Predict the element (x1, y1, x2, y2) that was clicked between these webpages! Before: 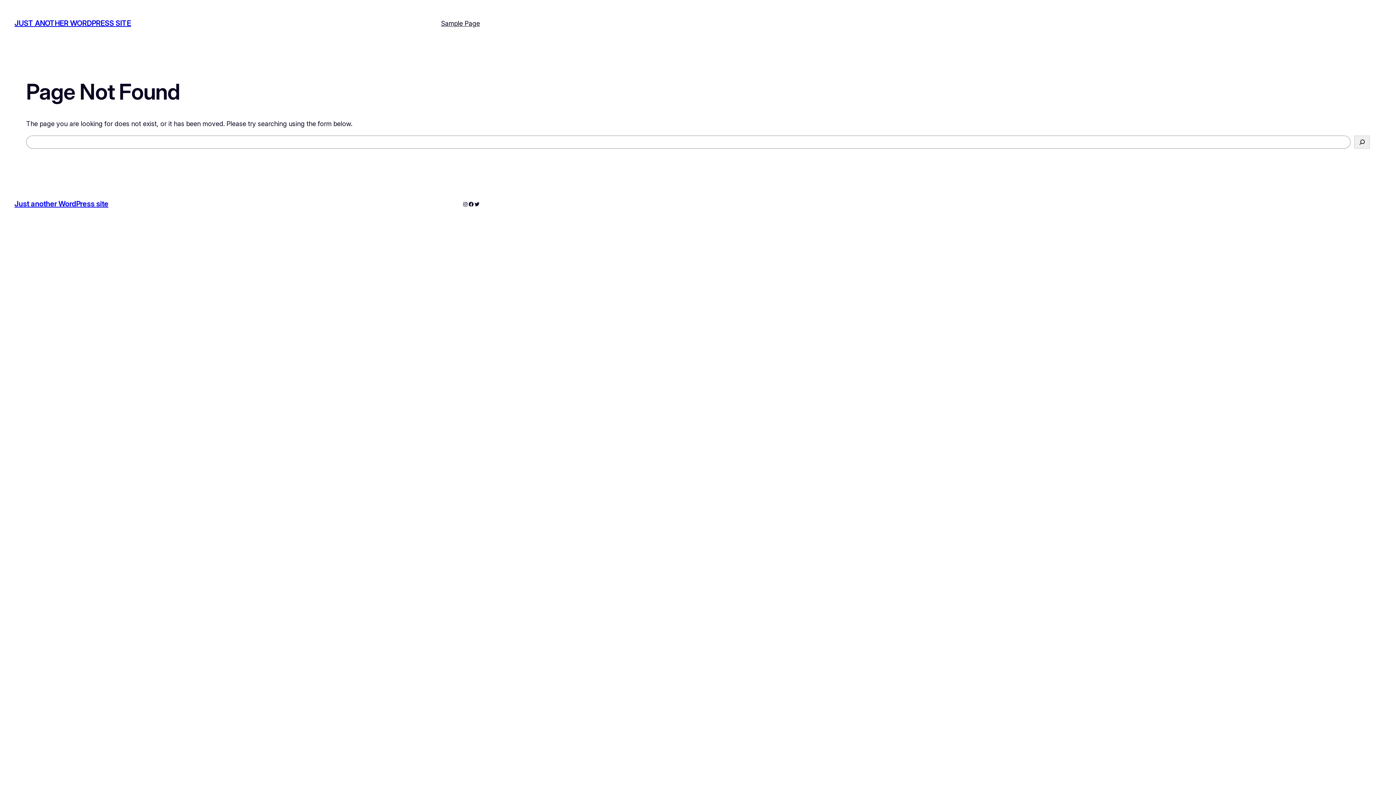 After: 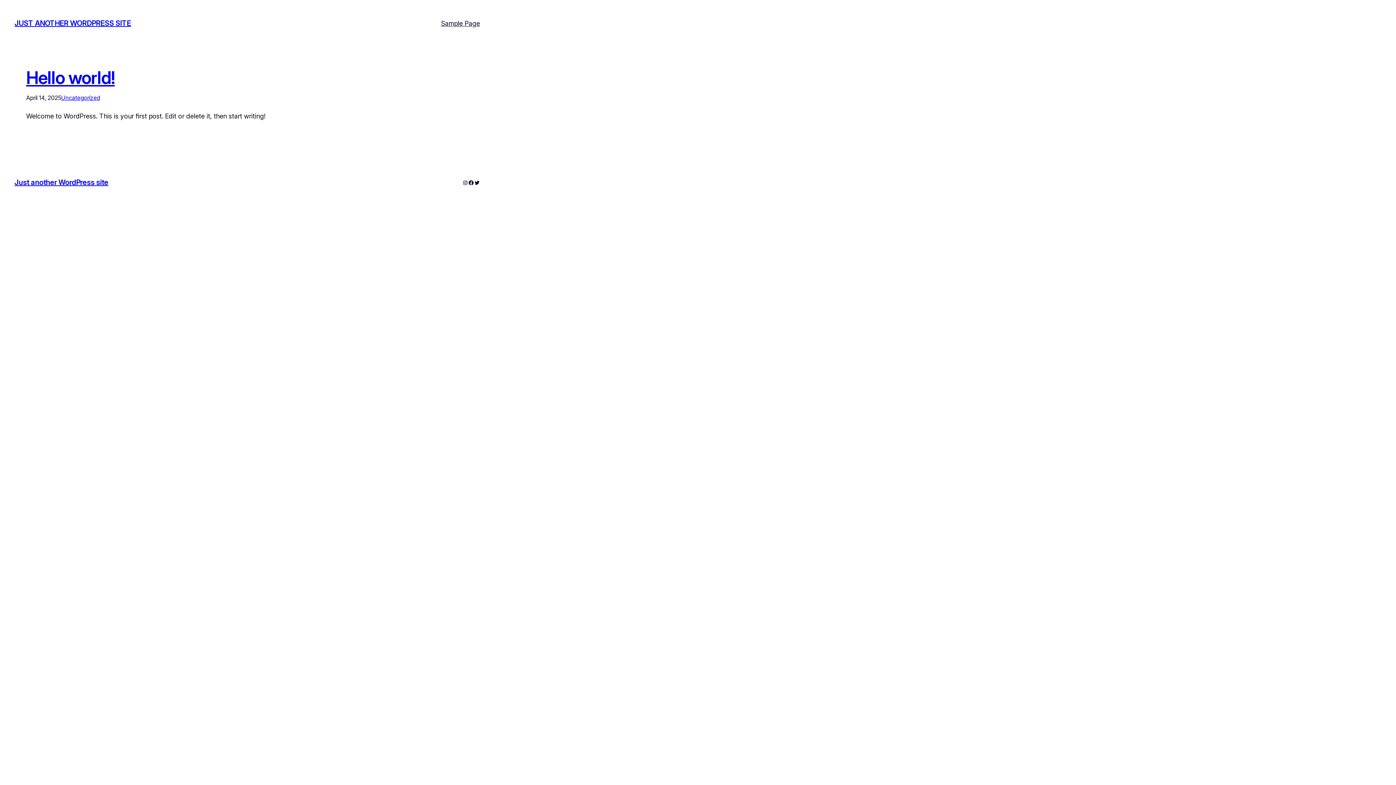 Action: label: Just another WordPress site bbox: (14, 199, 108, 208)